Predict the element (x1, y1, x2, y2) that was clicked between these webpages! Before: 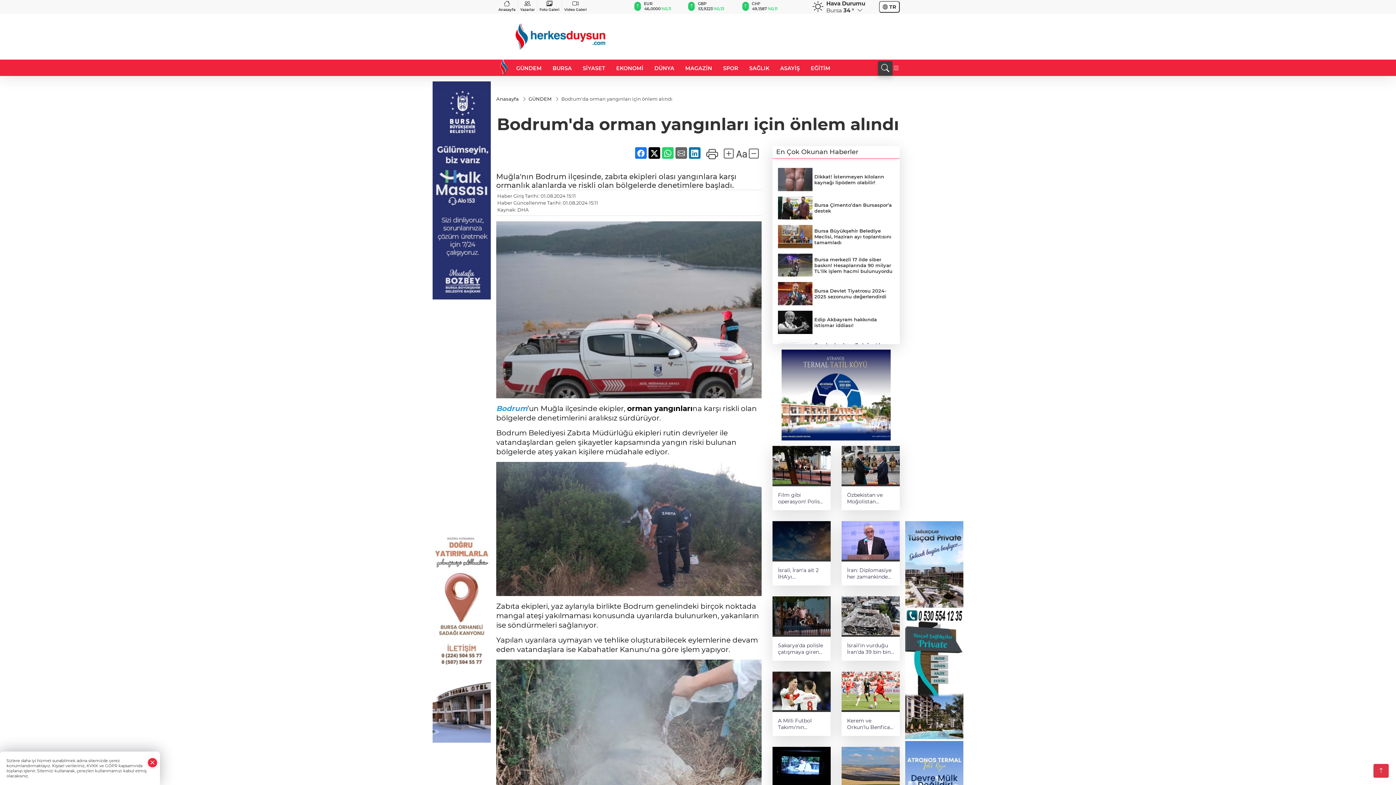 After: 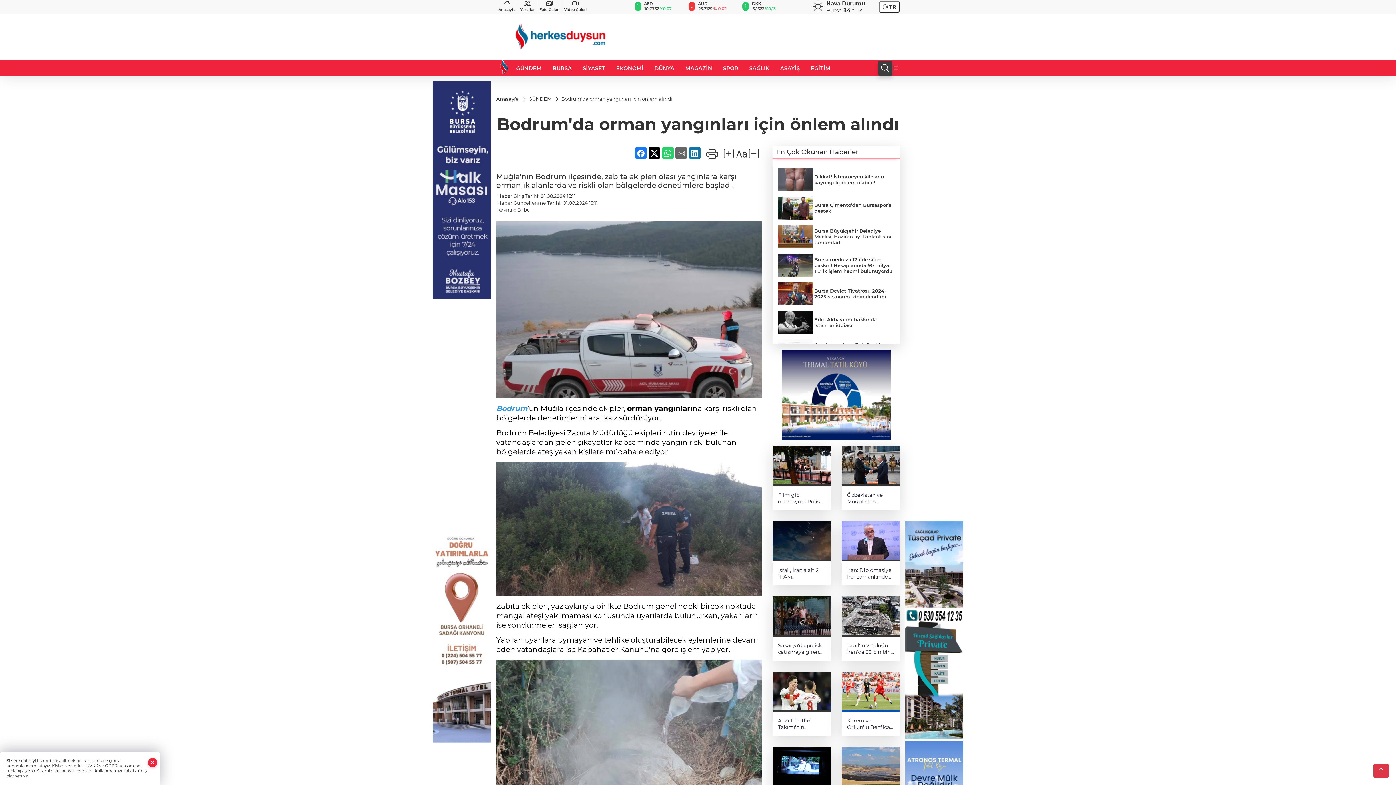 Action: label: Kerem ve Orkun'lu Benfica, Alman devi Bayern Münih'i geçti bbox: (841, 672, 899, 736)